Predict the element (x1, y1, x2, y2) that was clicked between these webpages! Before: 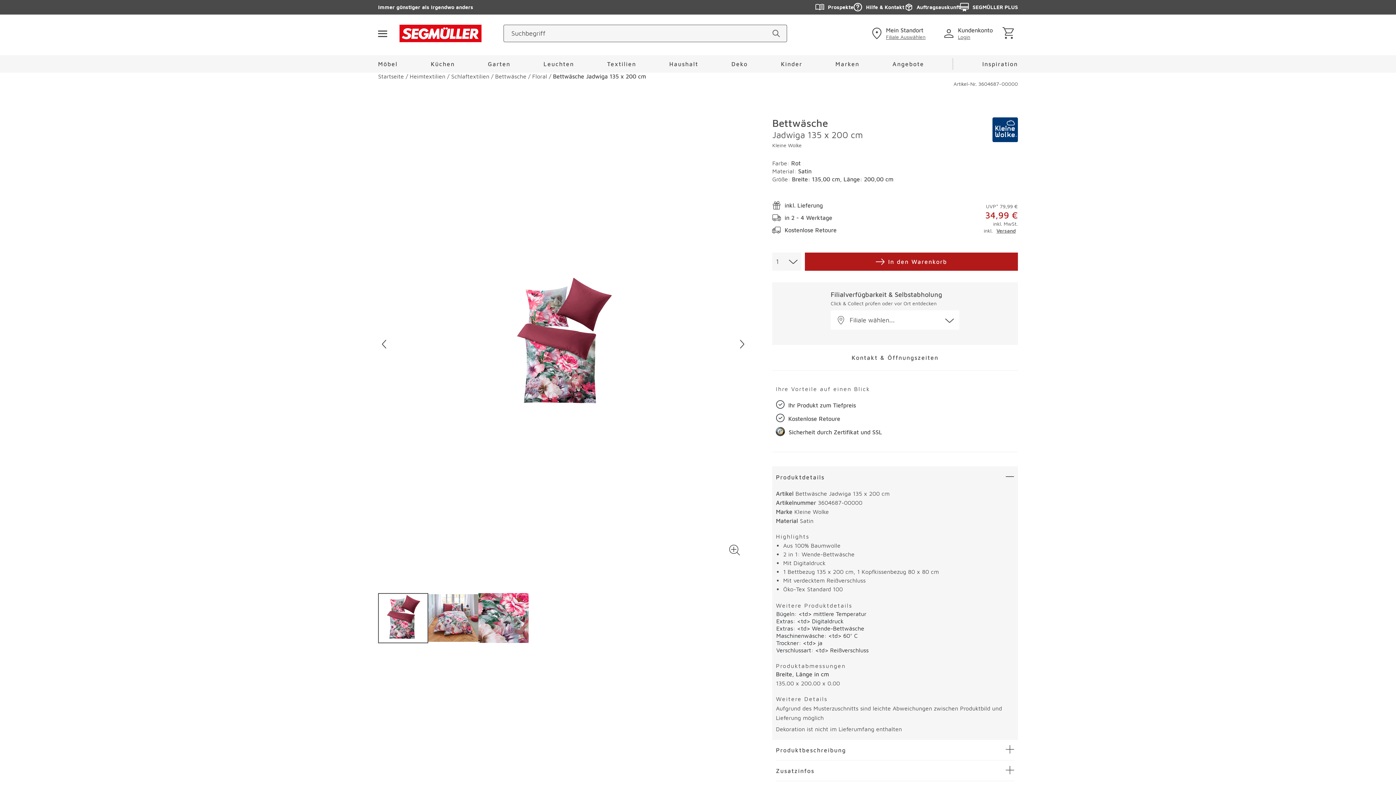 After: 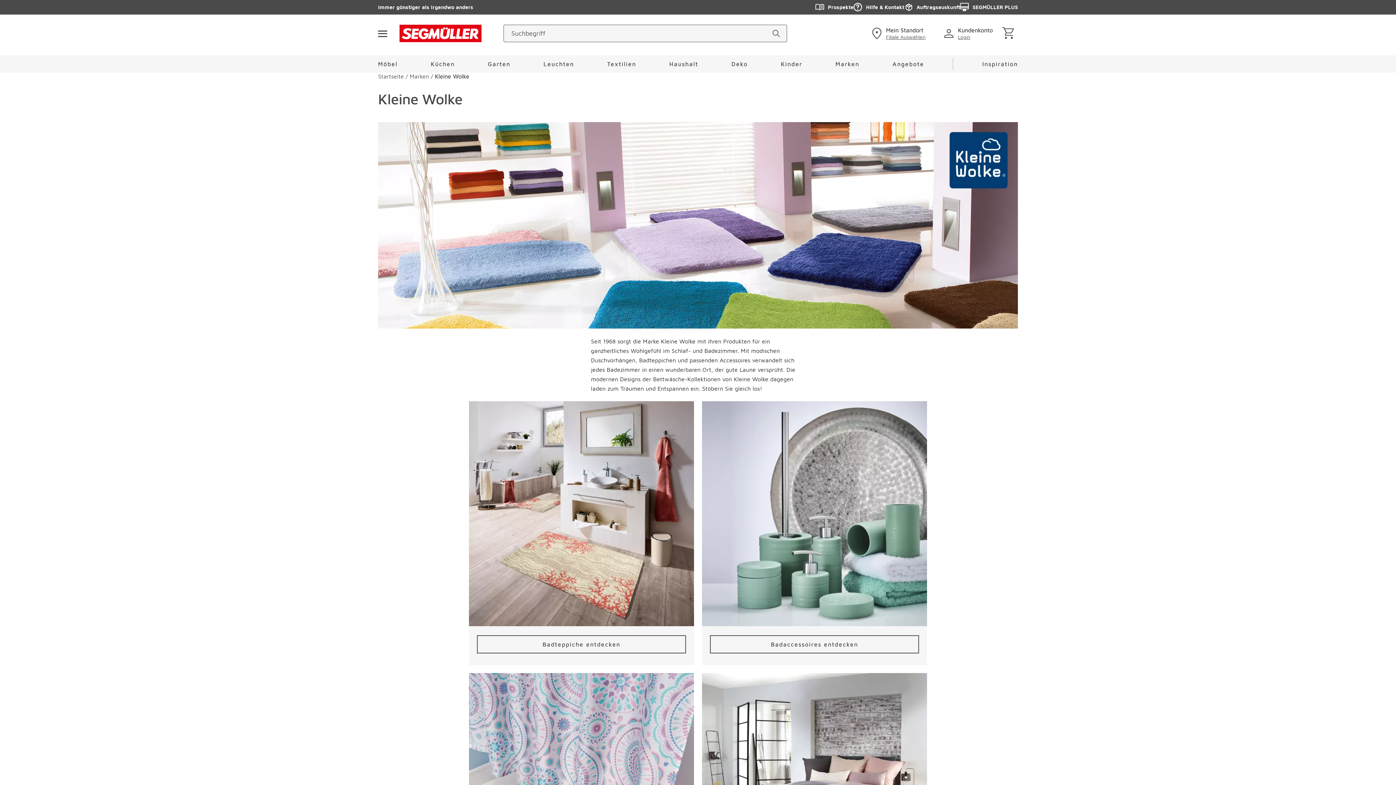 Action: bbox: (992, 117, 1018, 148)